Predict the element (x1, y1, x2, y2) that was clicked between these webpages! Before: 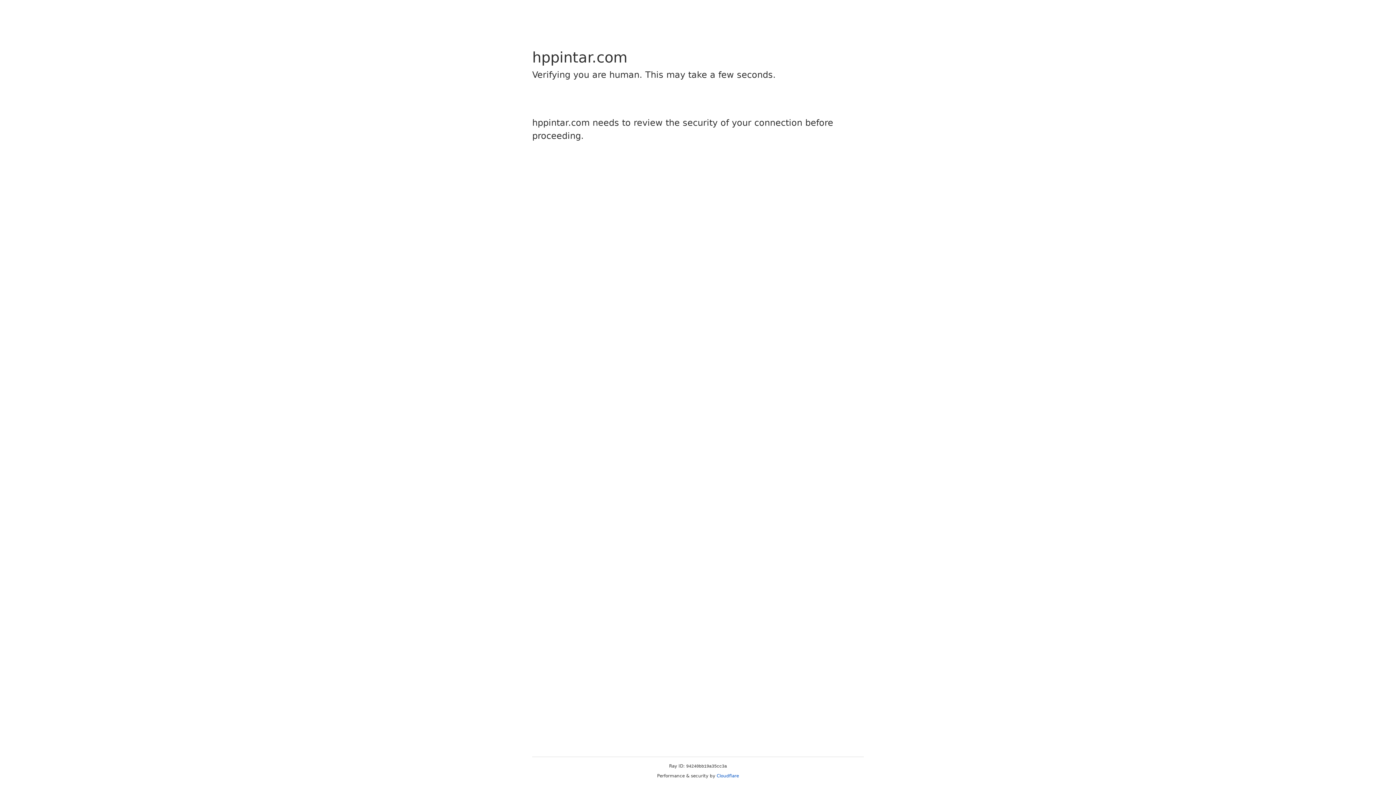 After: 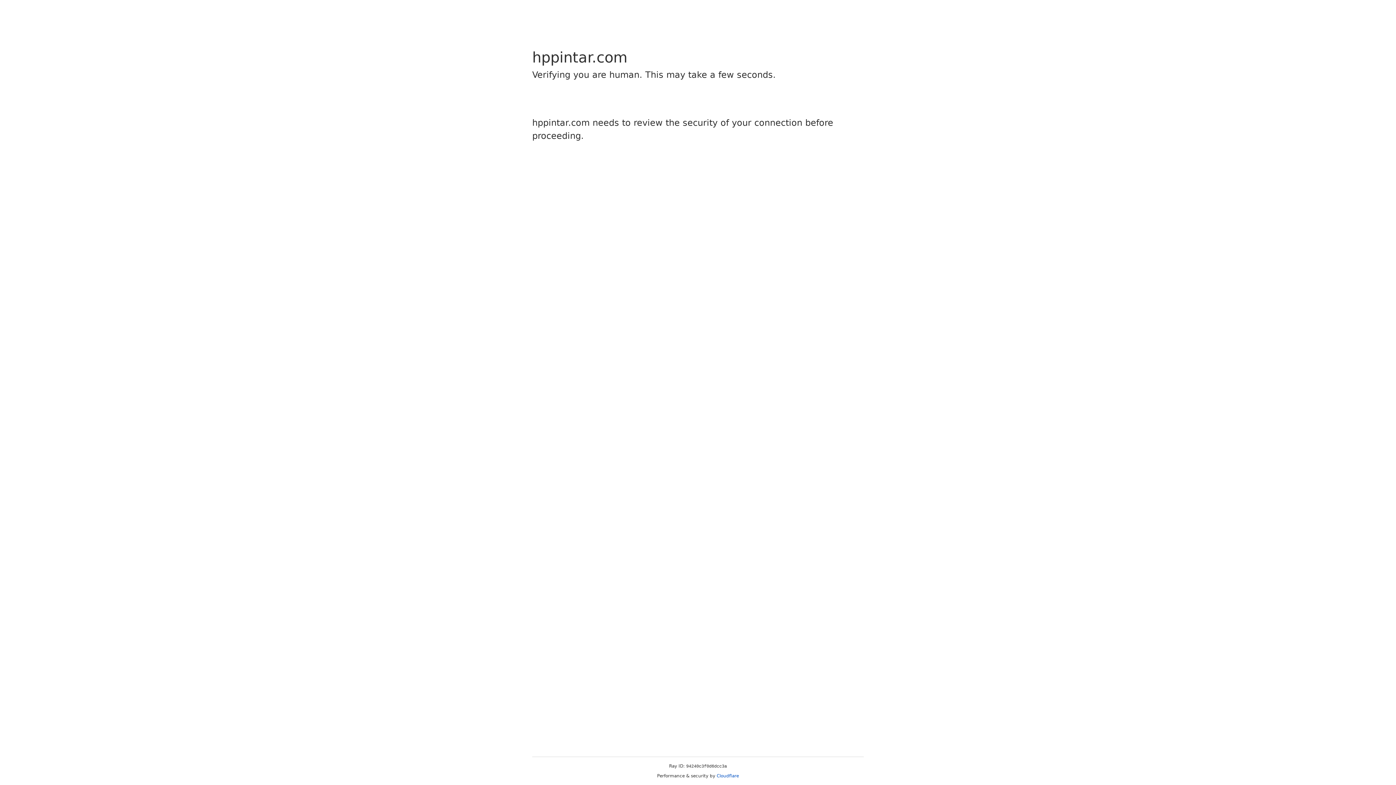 Action: bbox: (716, 773, 739, 778) label: Cloudflare